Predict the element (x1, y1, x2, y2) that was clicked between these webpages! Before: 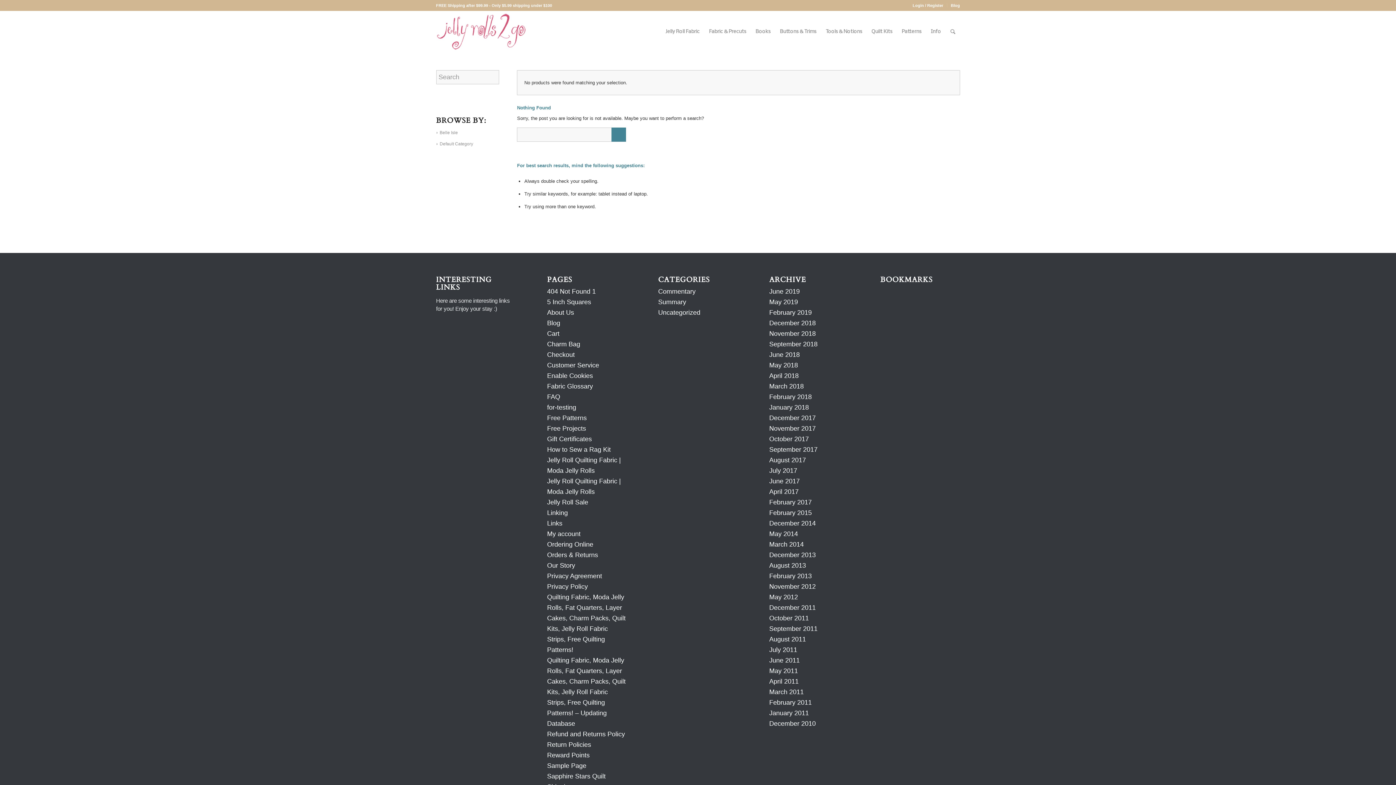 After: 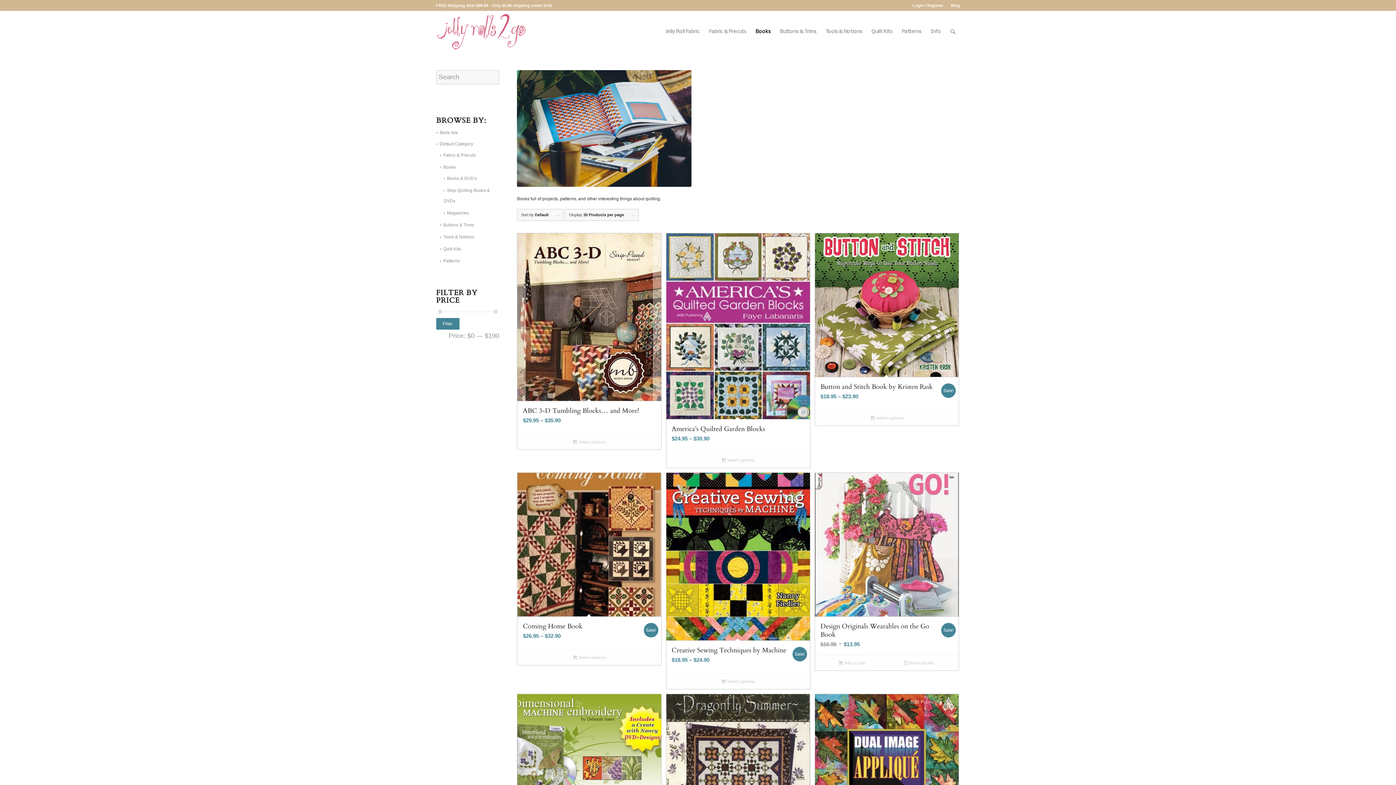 Action: bbox: (751, 10, 775, 52) label: Books